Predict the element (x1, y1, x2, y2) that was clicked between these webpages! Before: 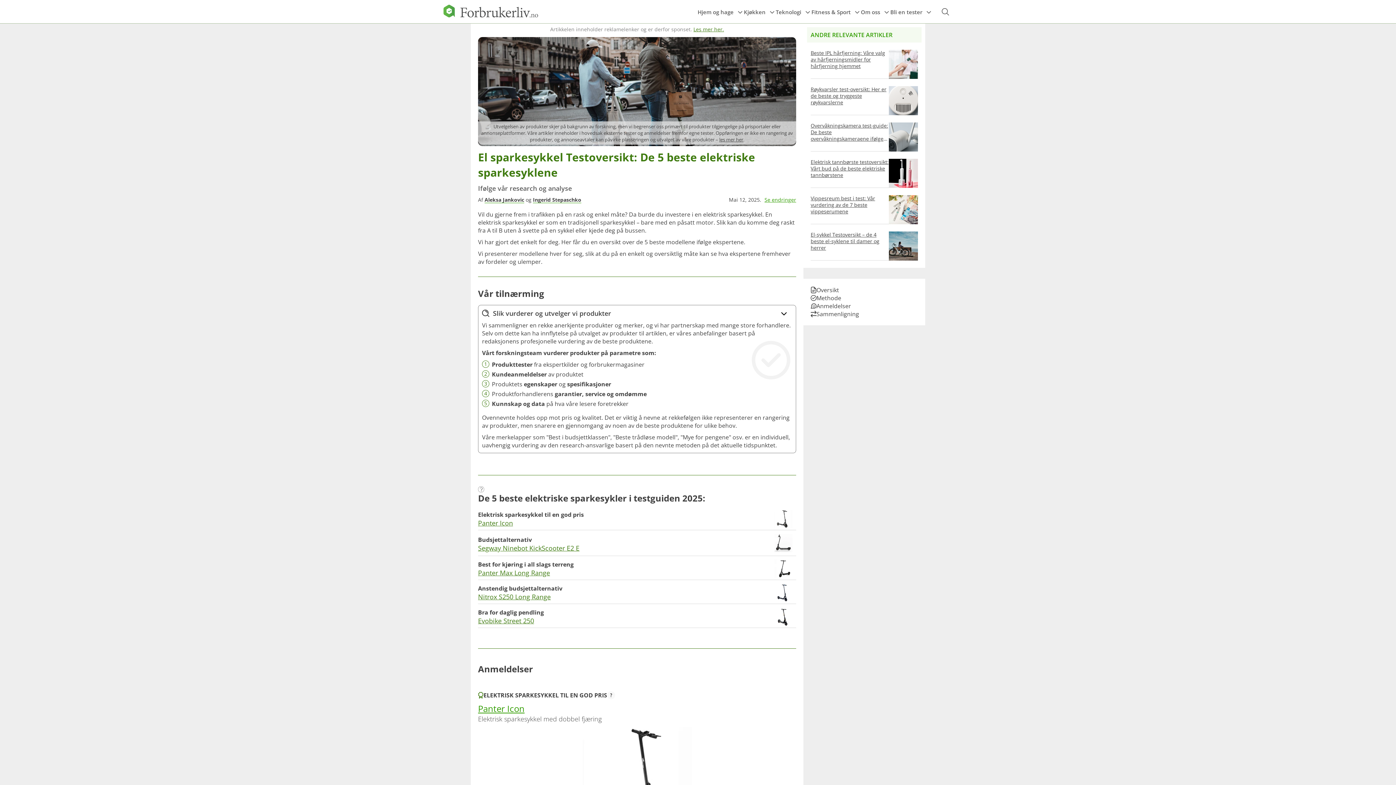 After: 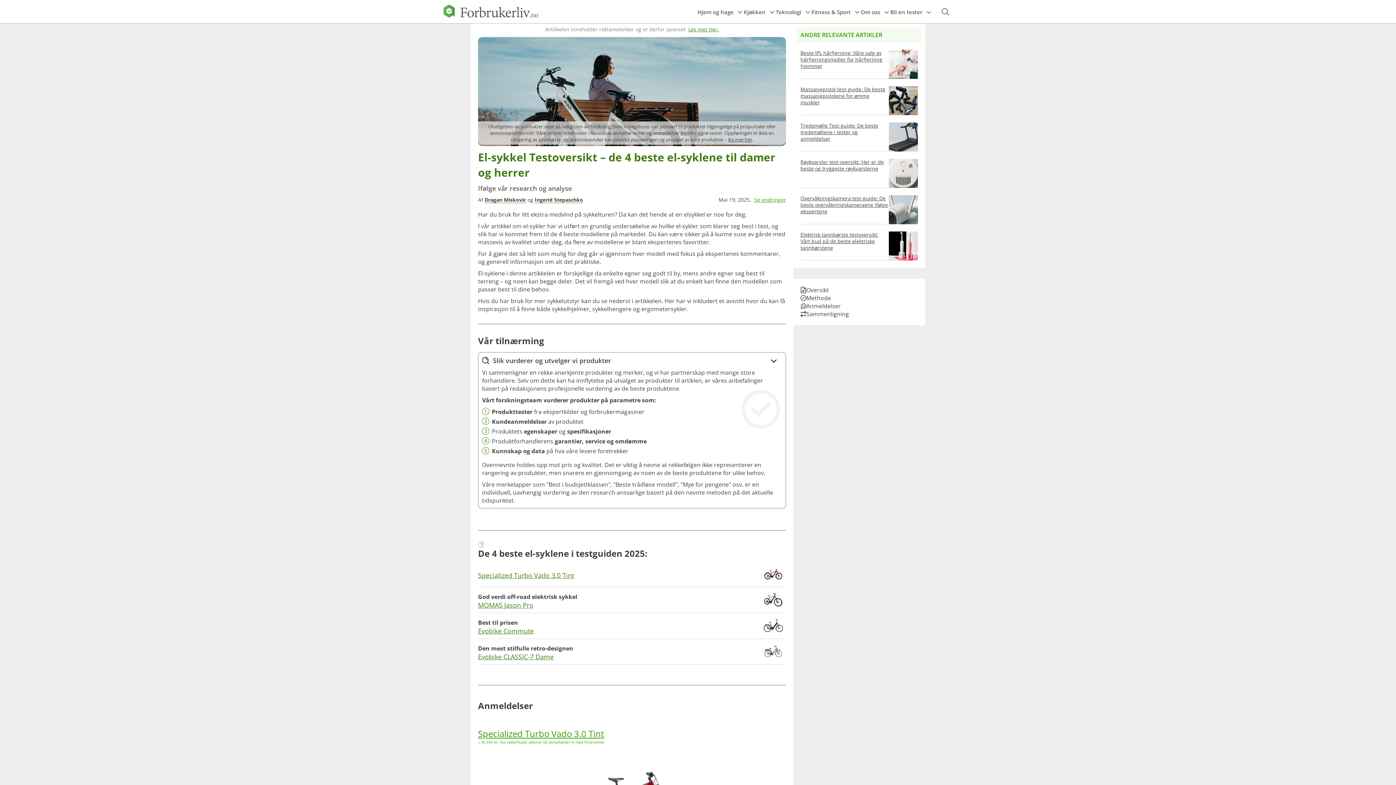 Action: bbox: (810, 231, 889, 251) label: El-sykkel Testoversikt – de 4 beste el-syklene til damer og herrer